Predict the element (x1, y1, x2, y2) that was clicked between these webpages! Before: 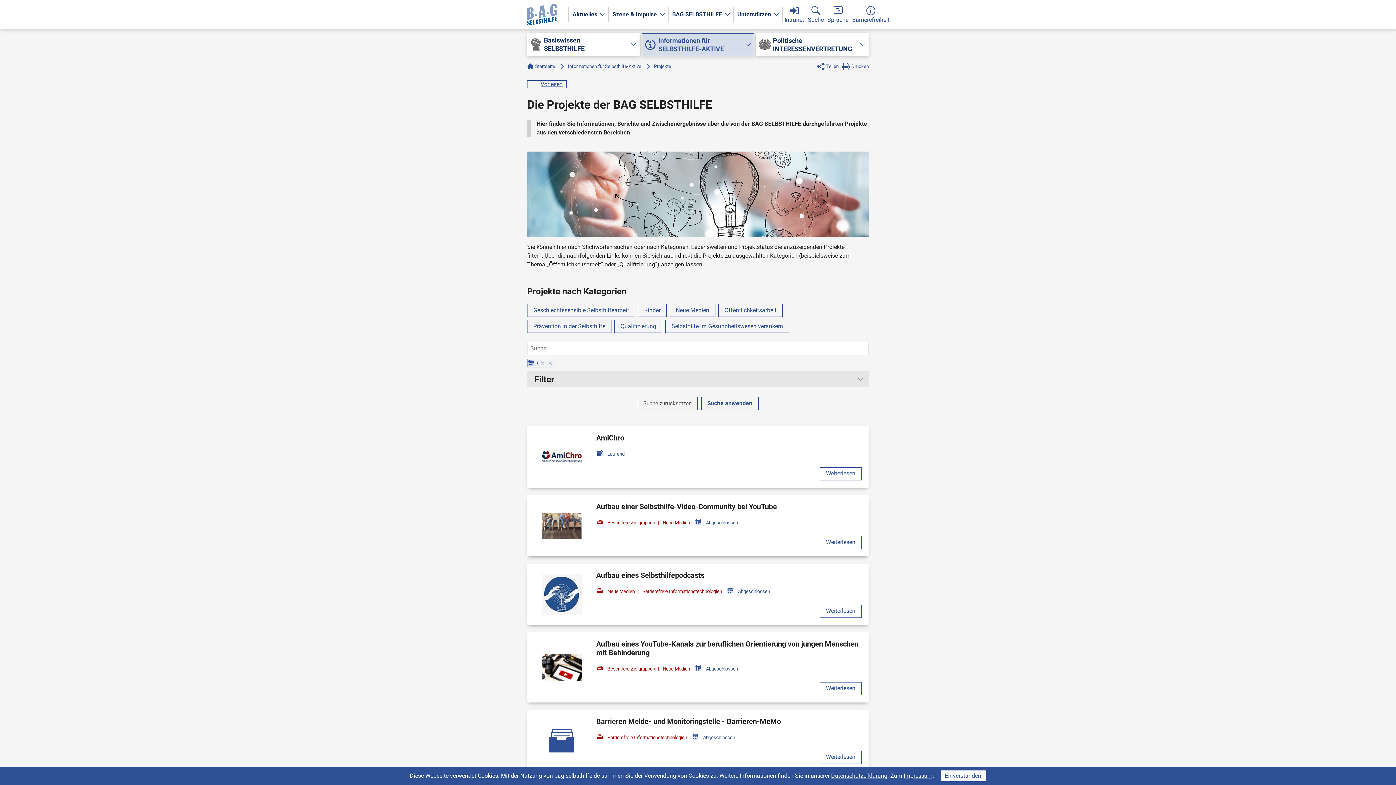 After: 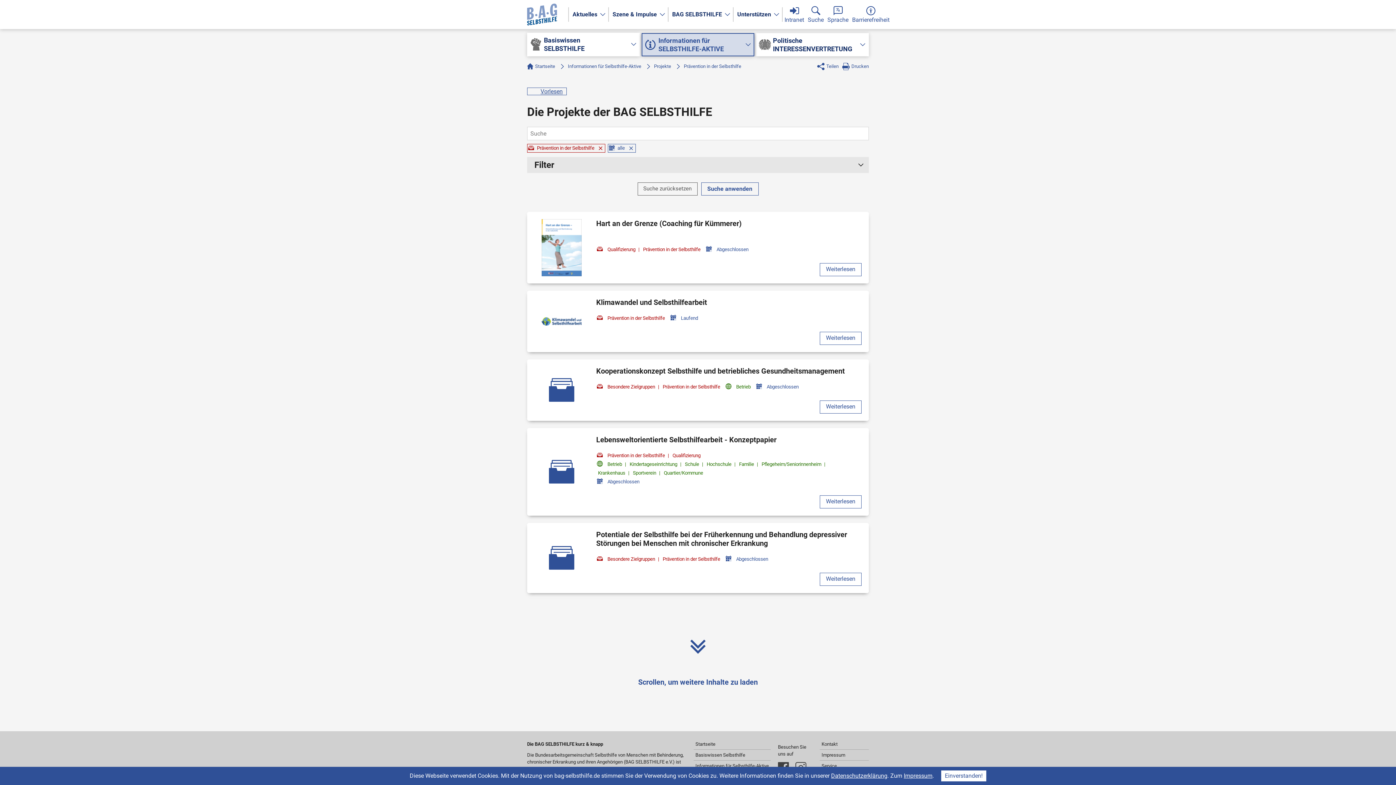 Action: bbox: (527, 319, 611, 333) label: Prävention in der Selbsthilfe